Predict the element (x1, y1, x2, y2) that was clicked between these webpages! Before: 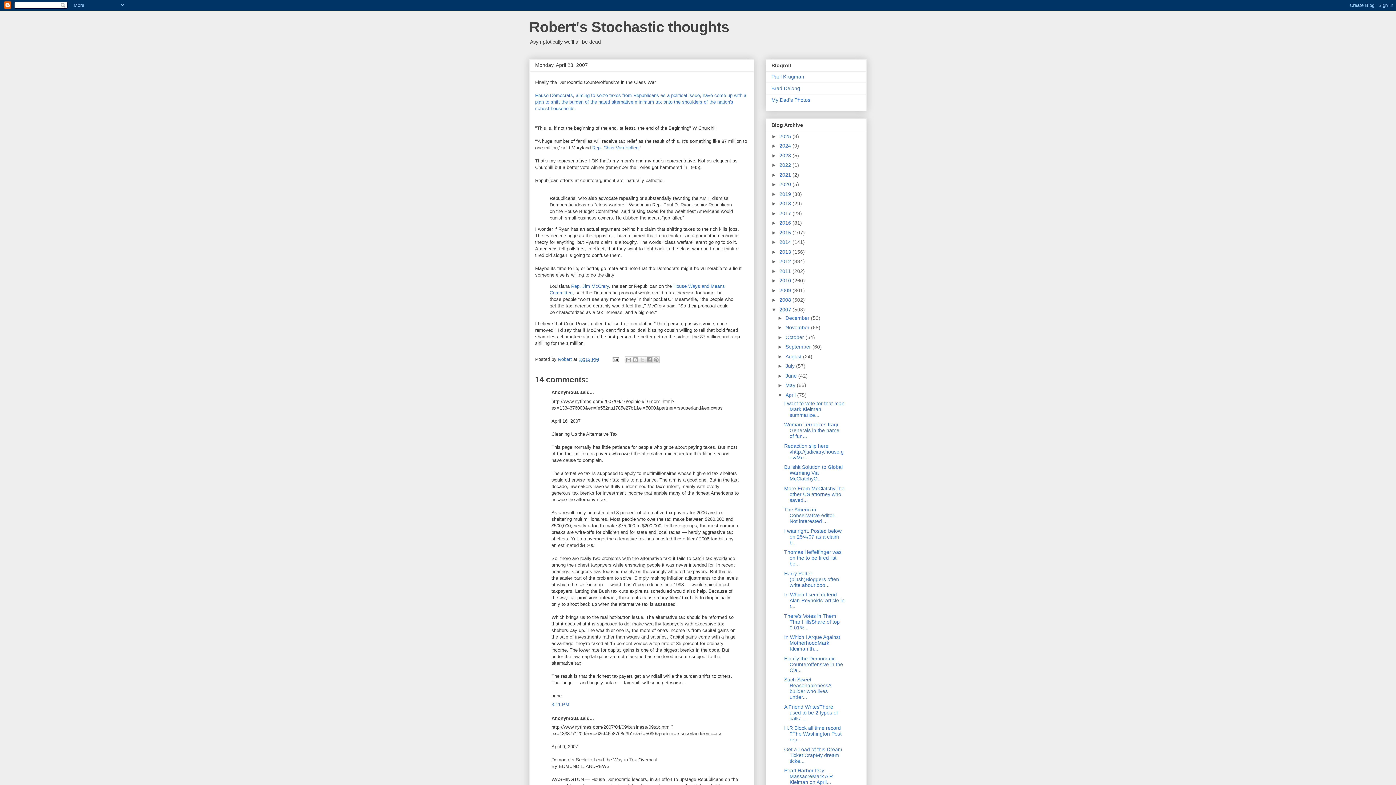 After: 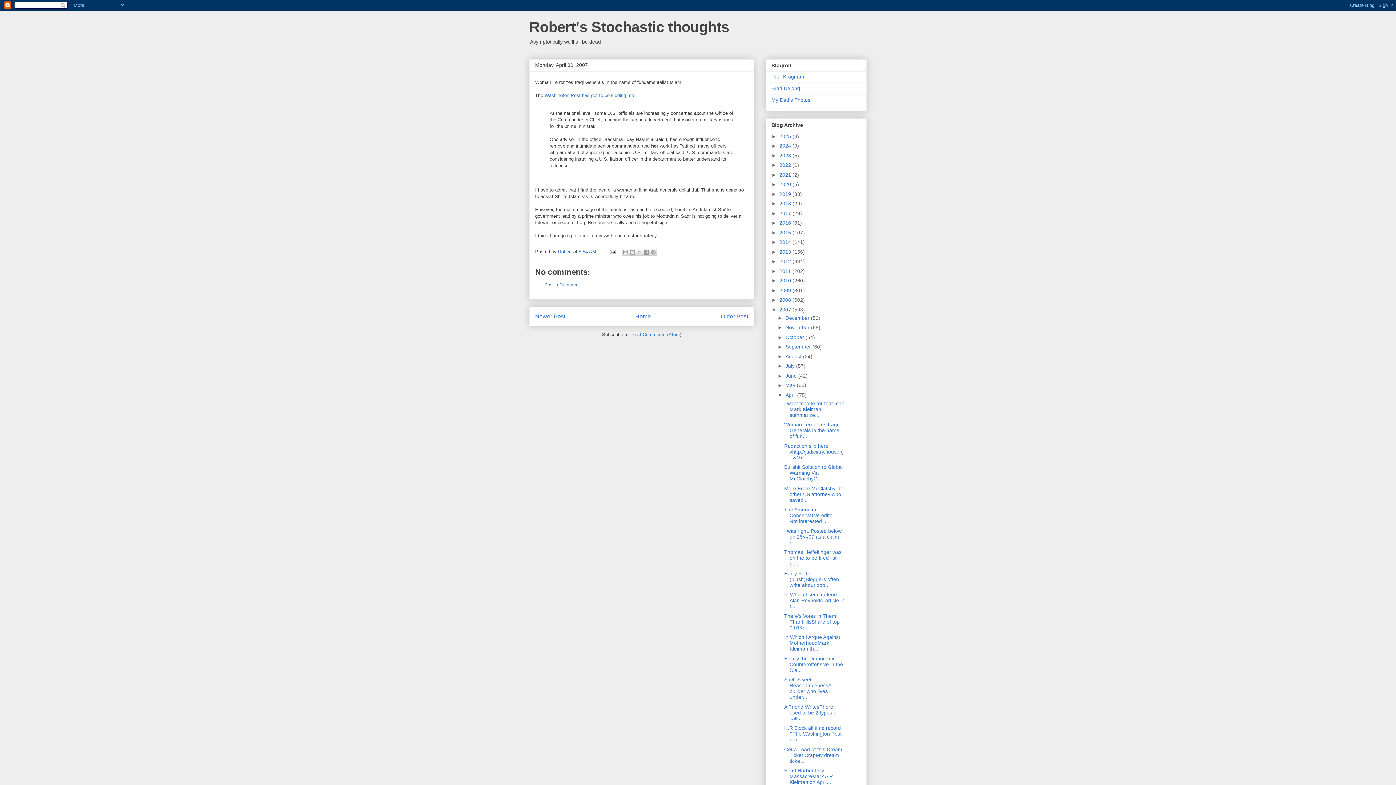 Action: bbox: (784, 421, 839, 439) label: Woman Terrorizes Iraqi Generals in the name of fun...